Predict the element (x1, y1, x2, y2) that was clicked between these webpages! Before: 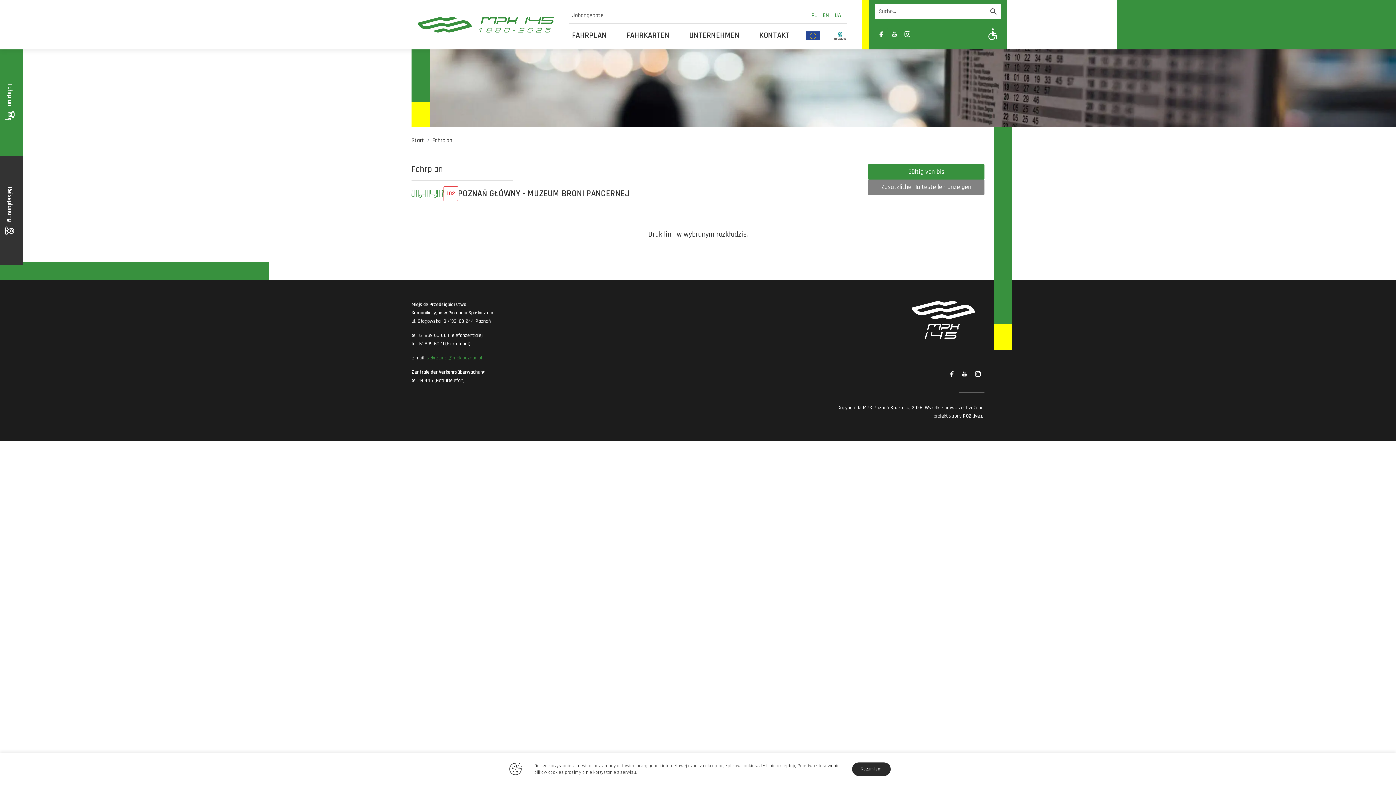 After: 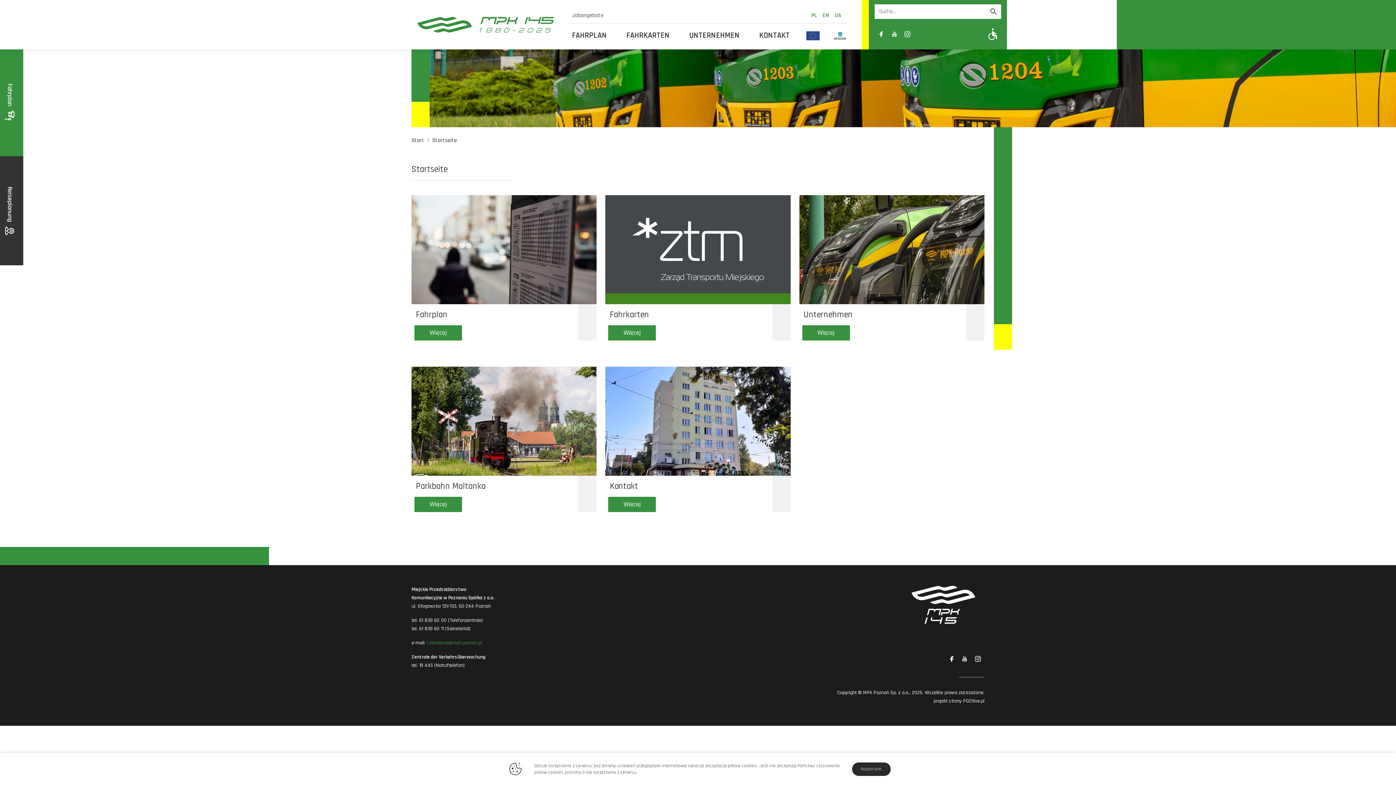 Action: label: MPK Poznań bbox: (411, 10, 560, 39)